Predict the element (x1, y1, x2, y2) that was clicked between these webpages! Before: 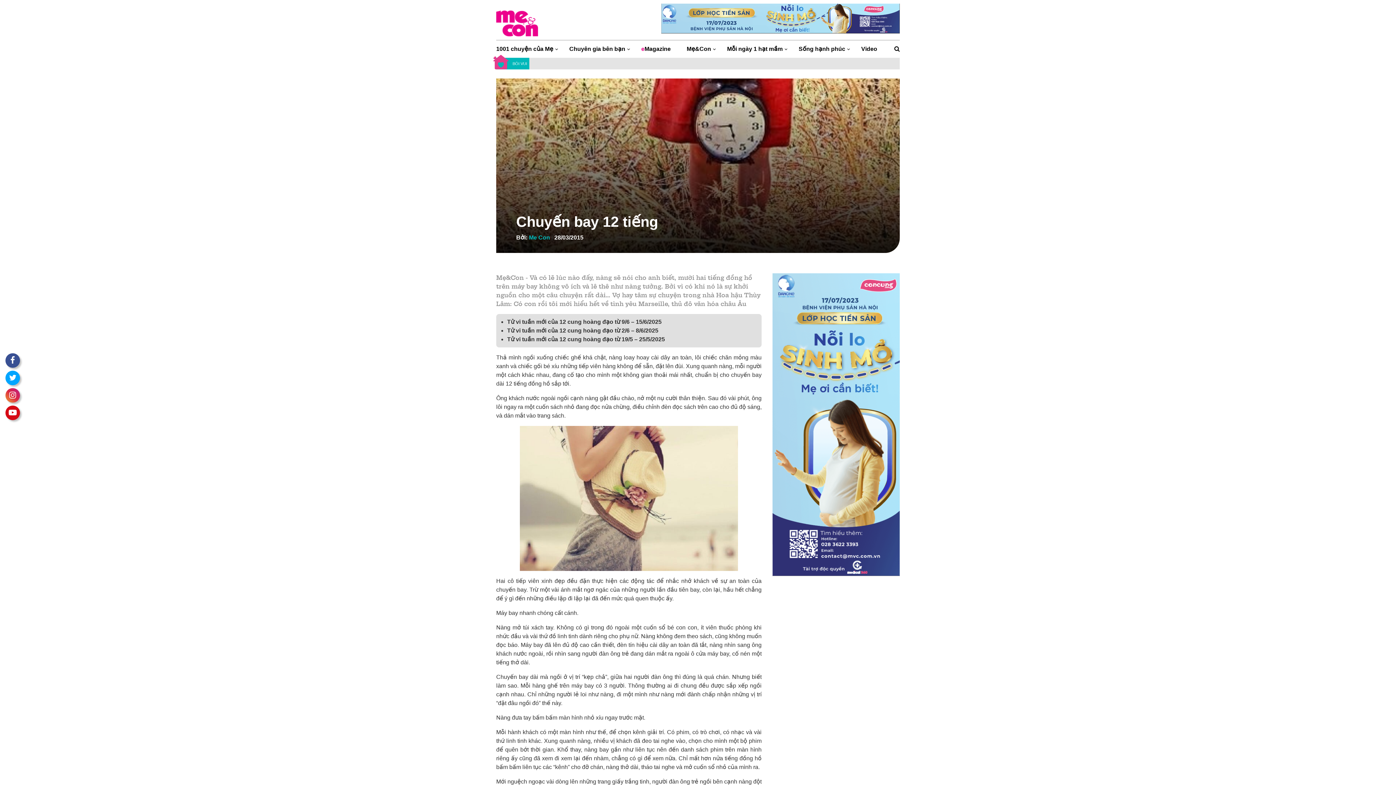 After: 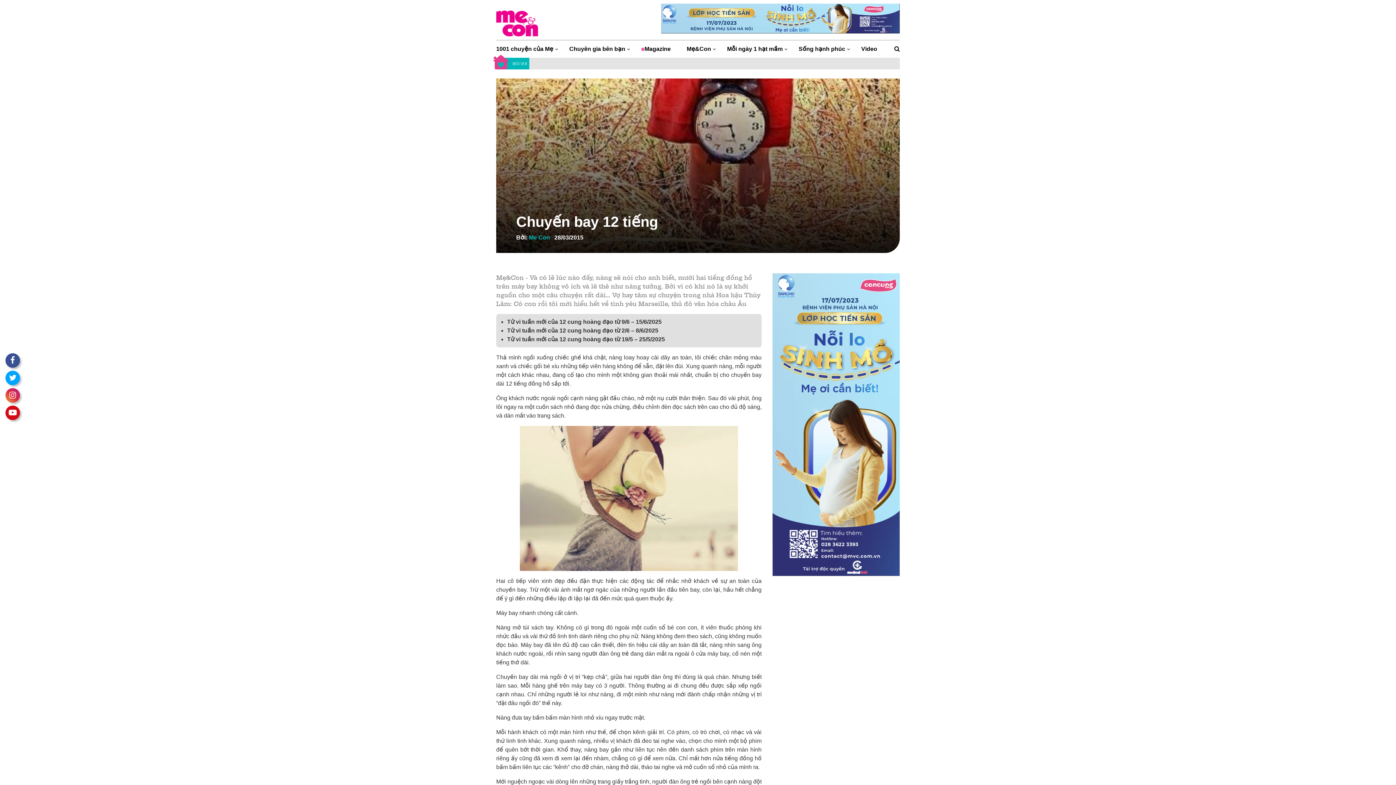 Action: bbox: (5, 353, 20, 368)